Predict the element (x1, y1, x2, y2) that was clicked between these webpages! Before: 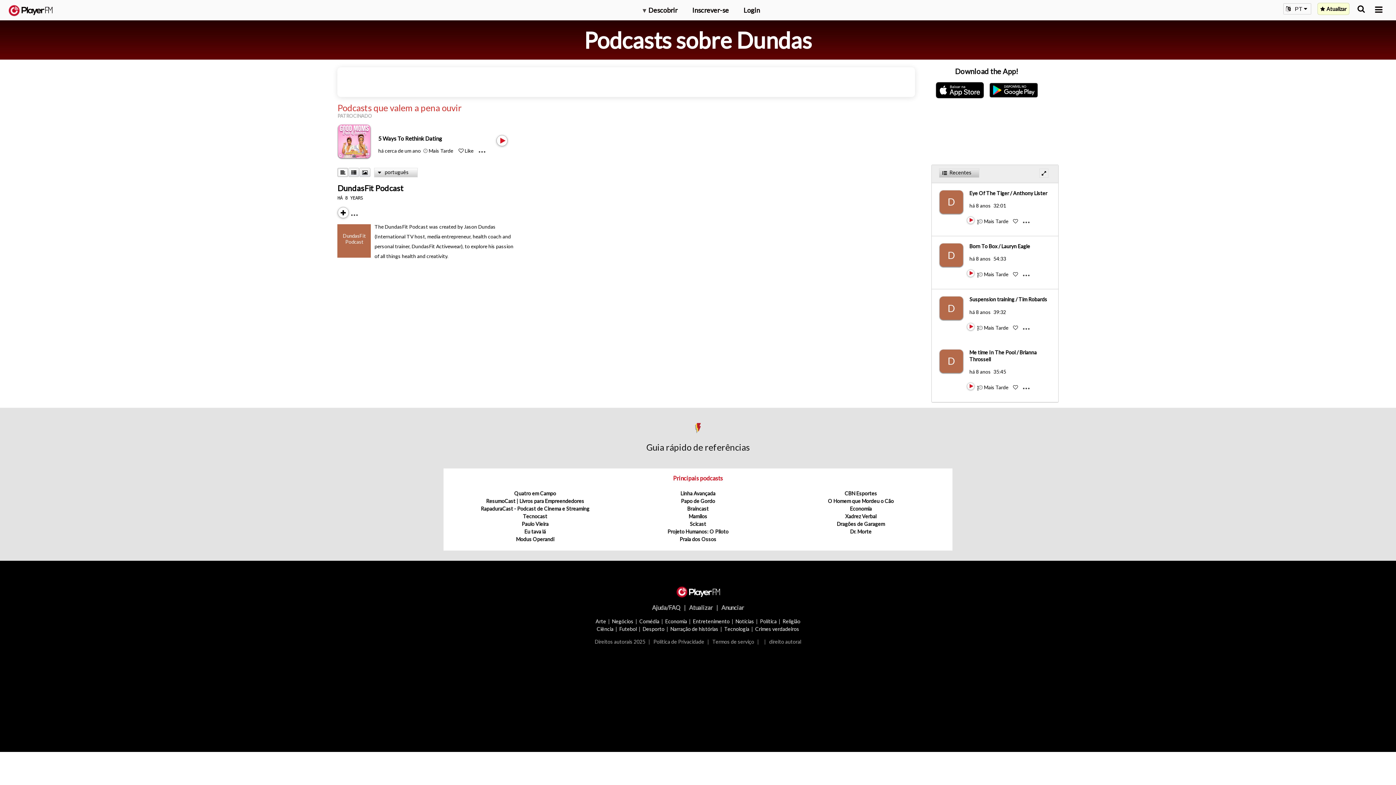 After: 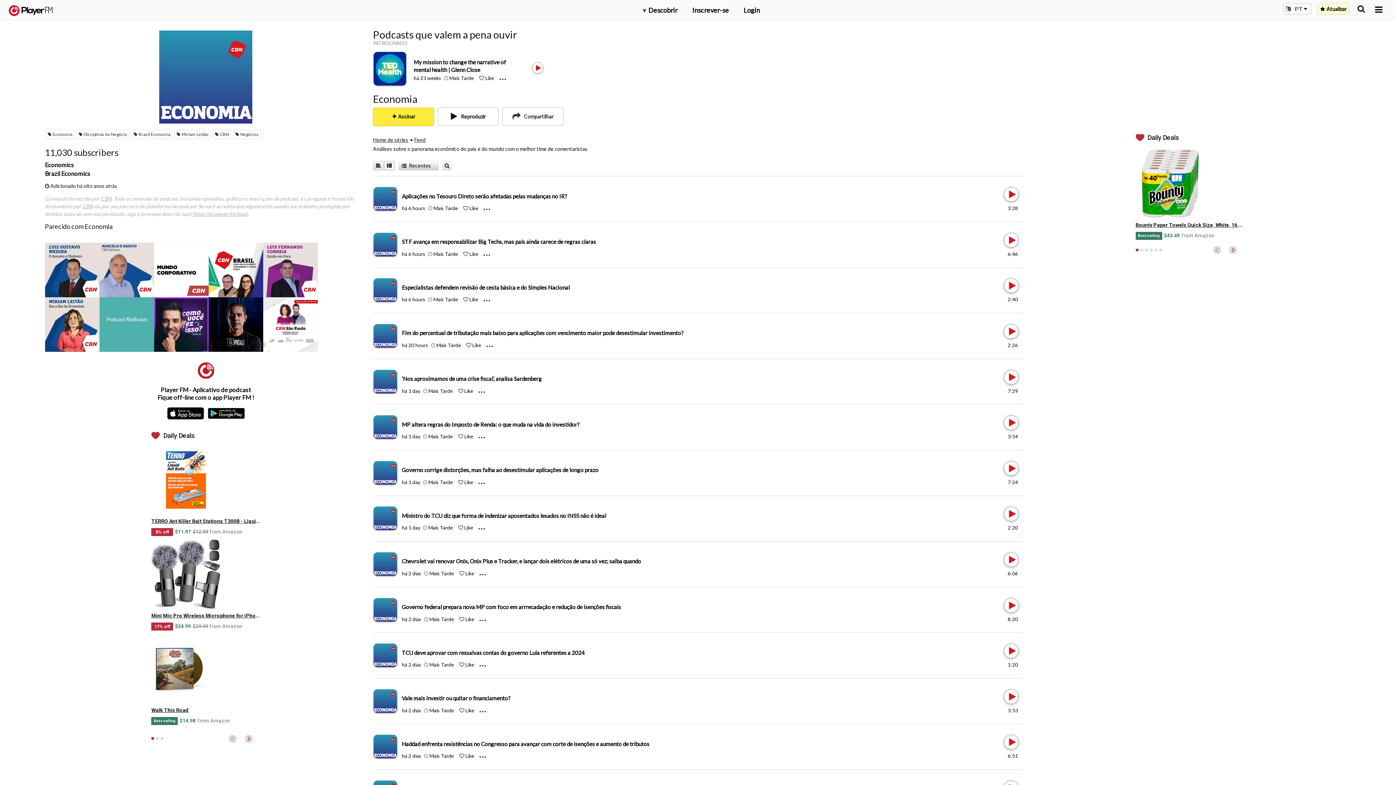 Action: bbox: (850, 505, 871, 512) label: Economia